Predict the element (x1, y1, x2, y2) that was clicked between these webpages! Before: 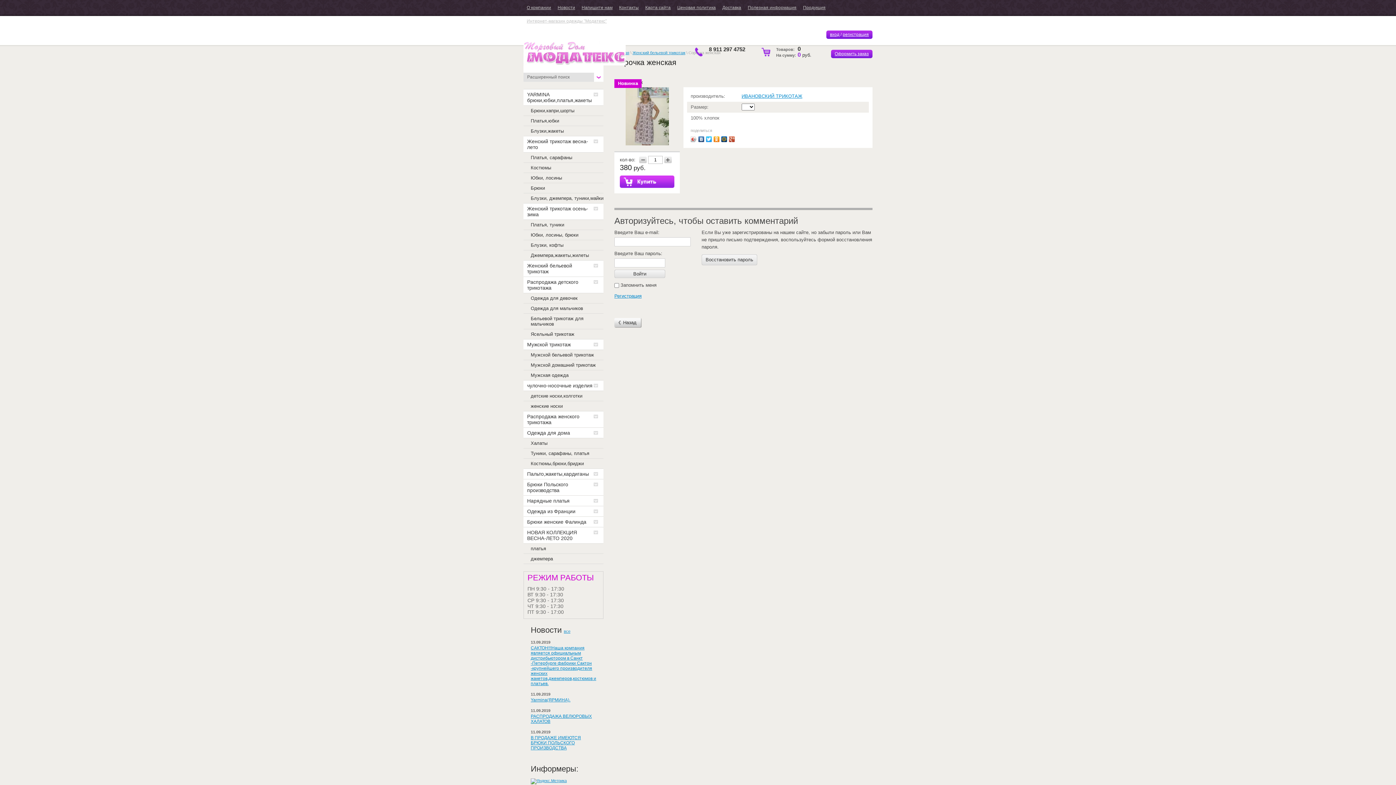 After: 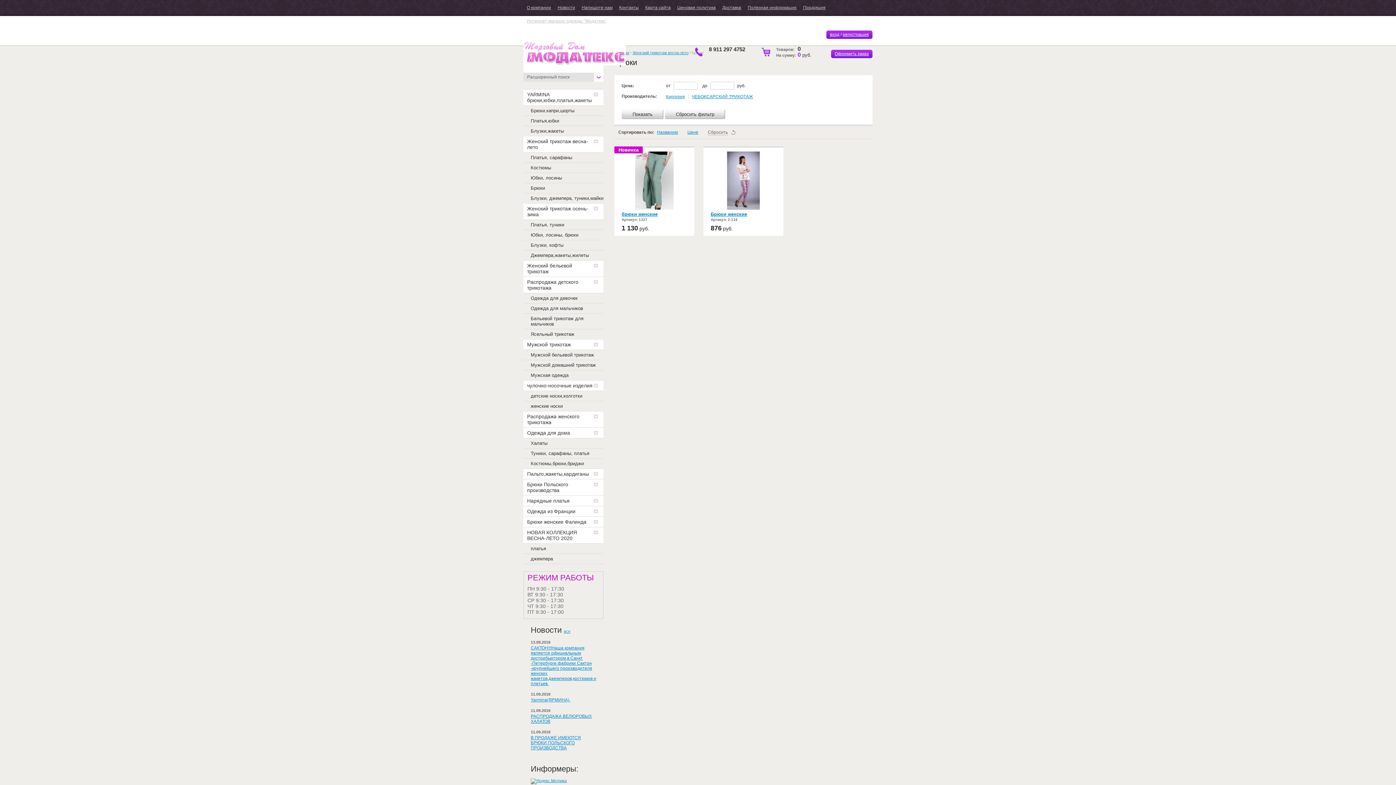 Action: bbox: (523, 182, 603, 193) label: Брюки